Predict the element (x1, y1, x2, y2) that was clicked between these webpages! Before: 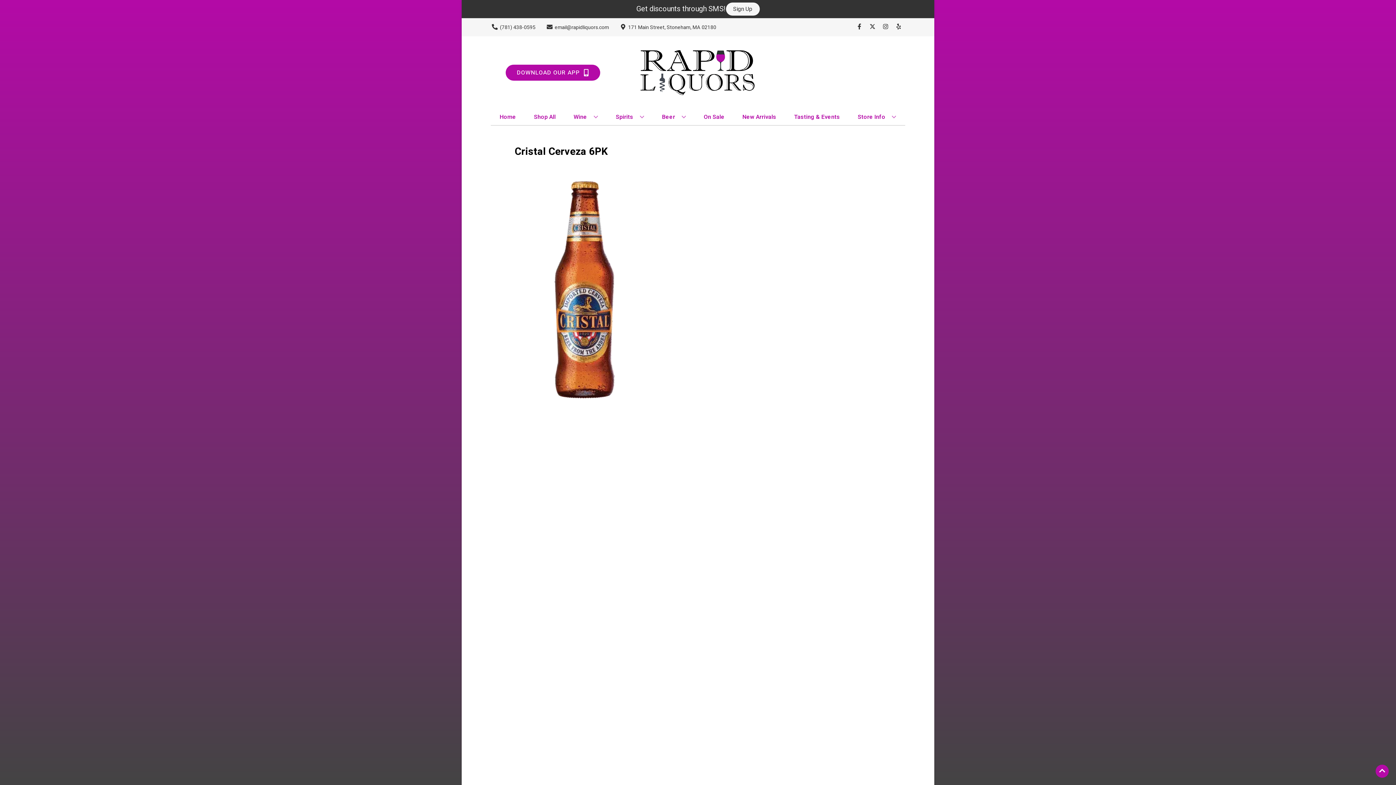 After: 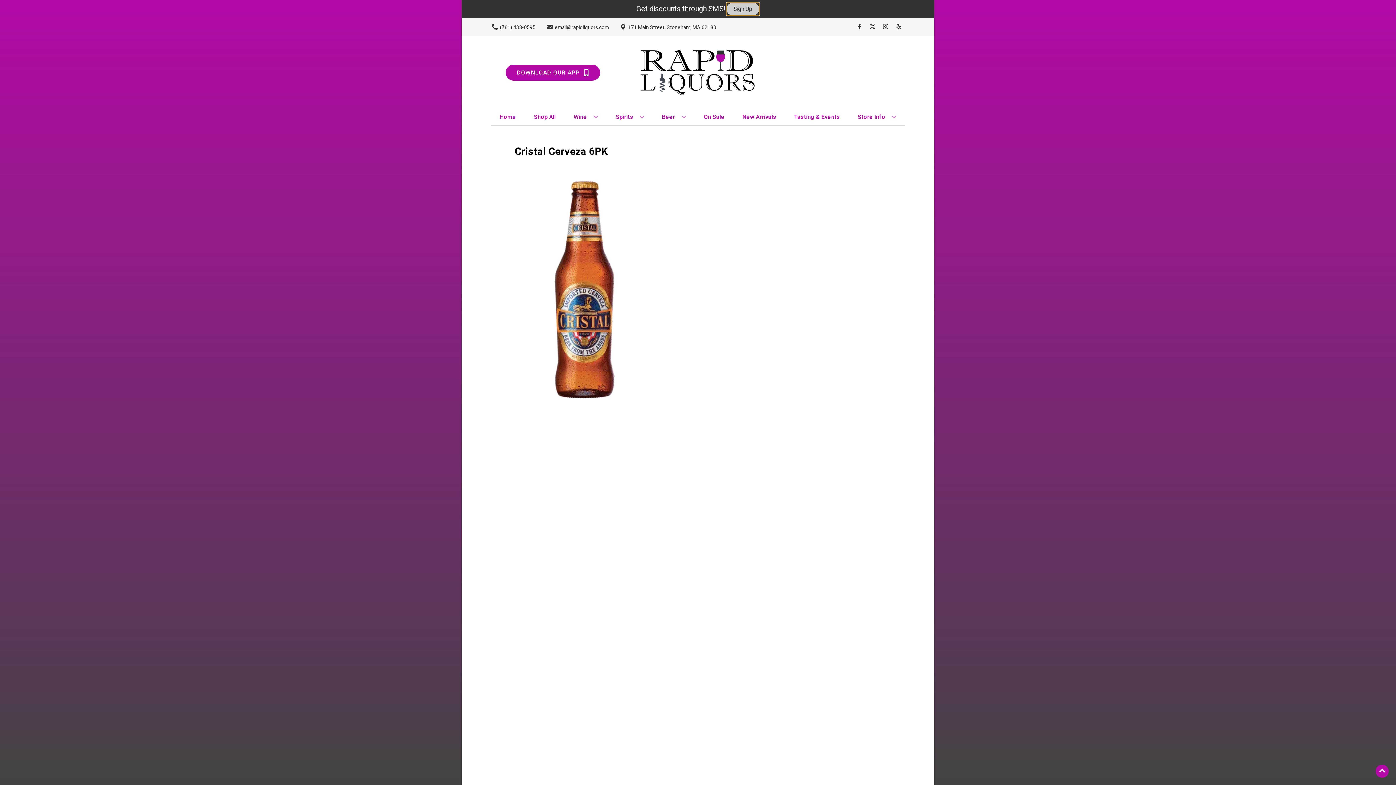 Action: label: Sign Up bbox: (726, 2, 759, 15)